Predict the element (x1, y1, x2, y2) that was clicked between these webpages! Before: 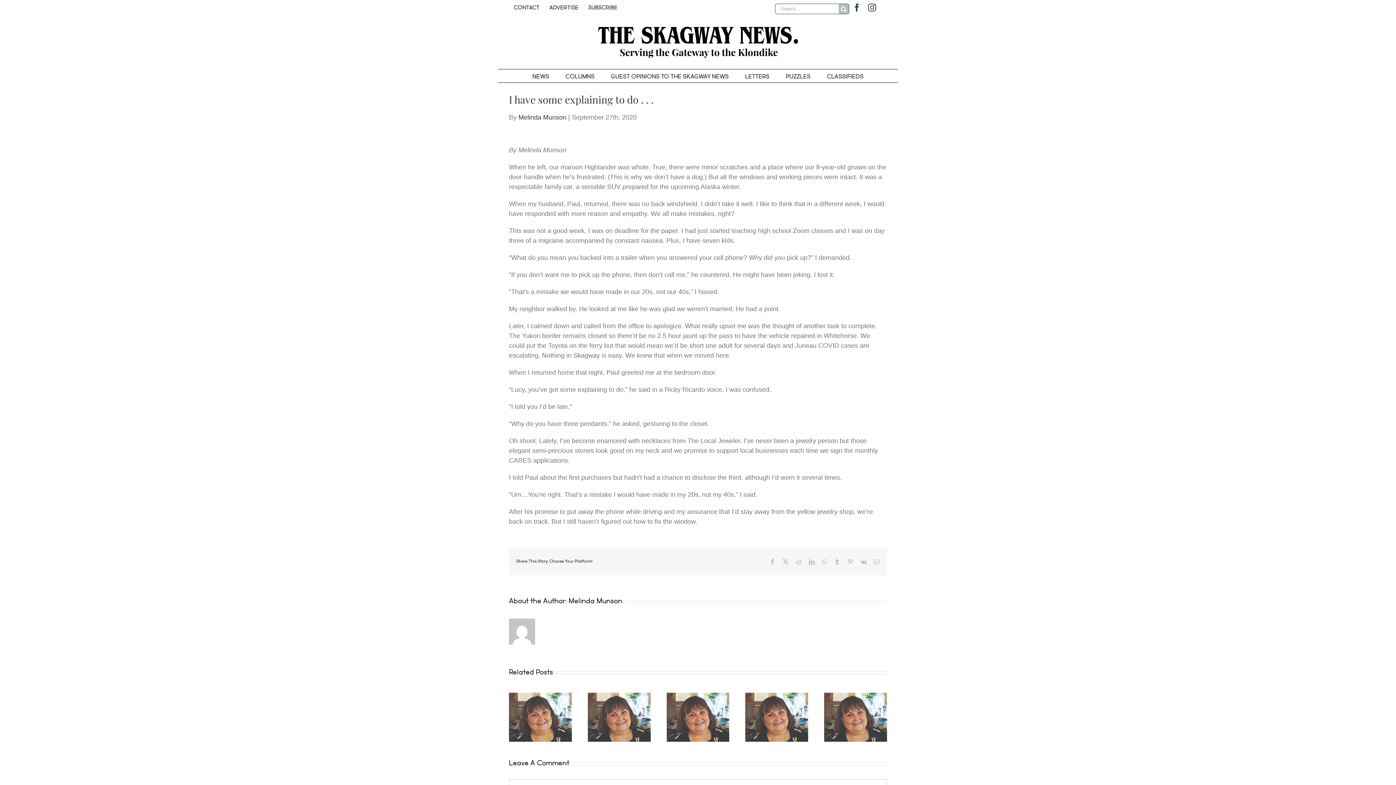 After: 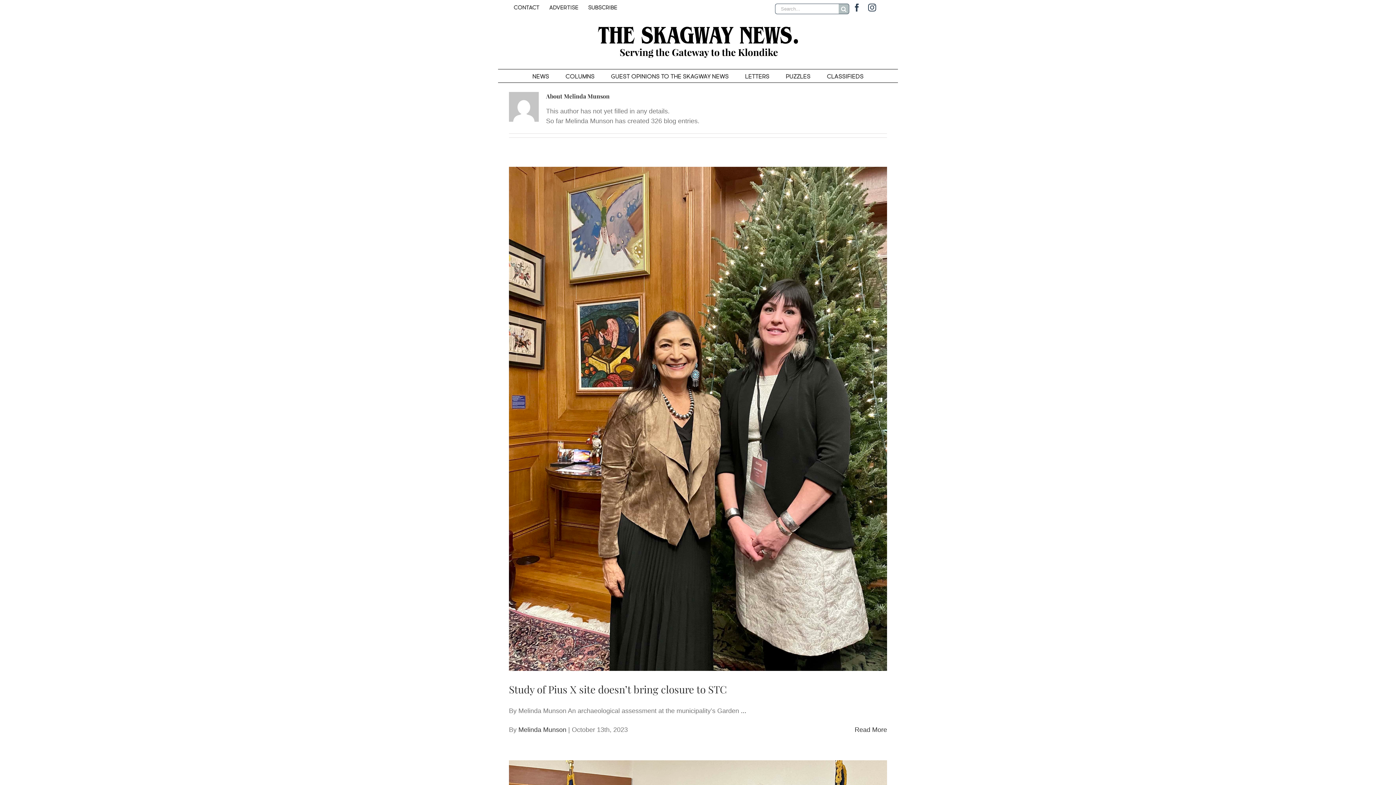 Action: bbox: (518, 113, 566, 121) label: Melinda Munson